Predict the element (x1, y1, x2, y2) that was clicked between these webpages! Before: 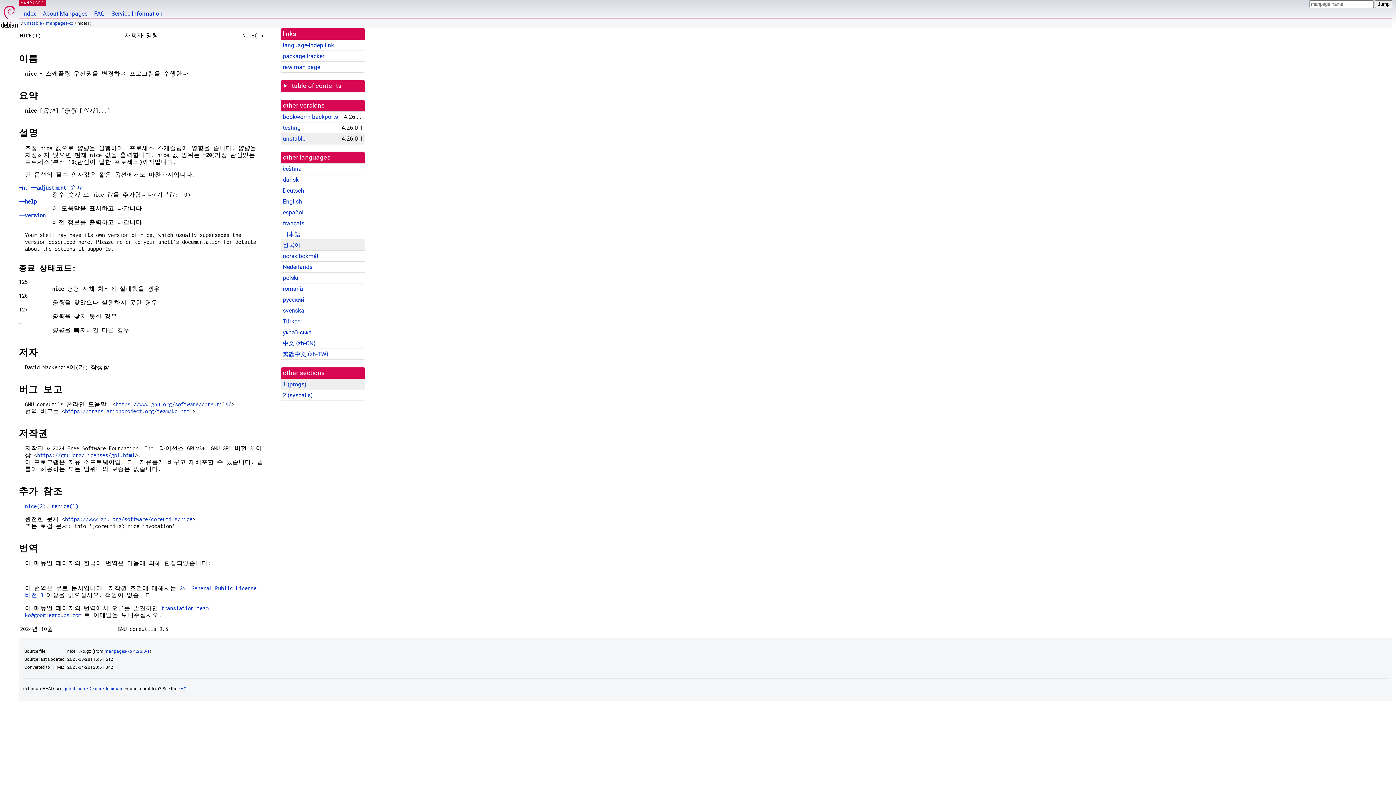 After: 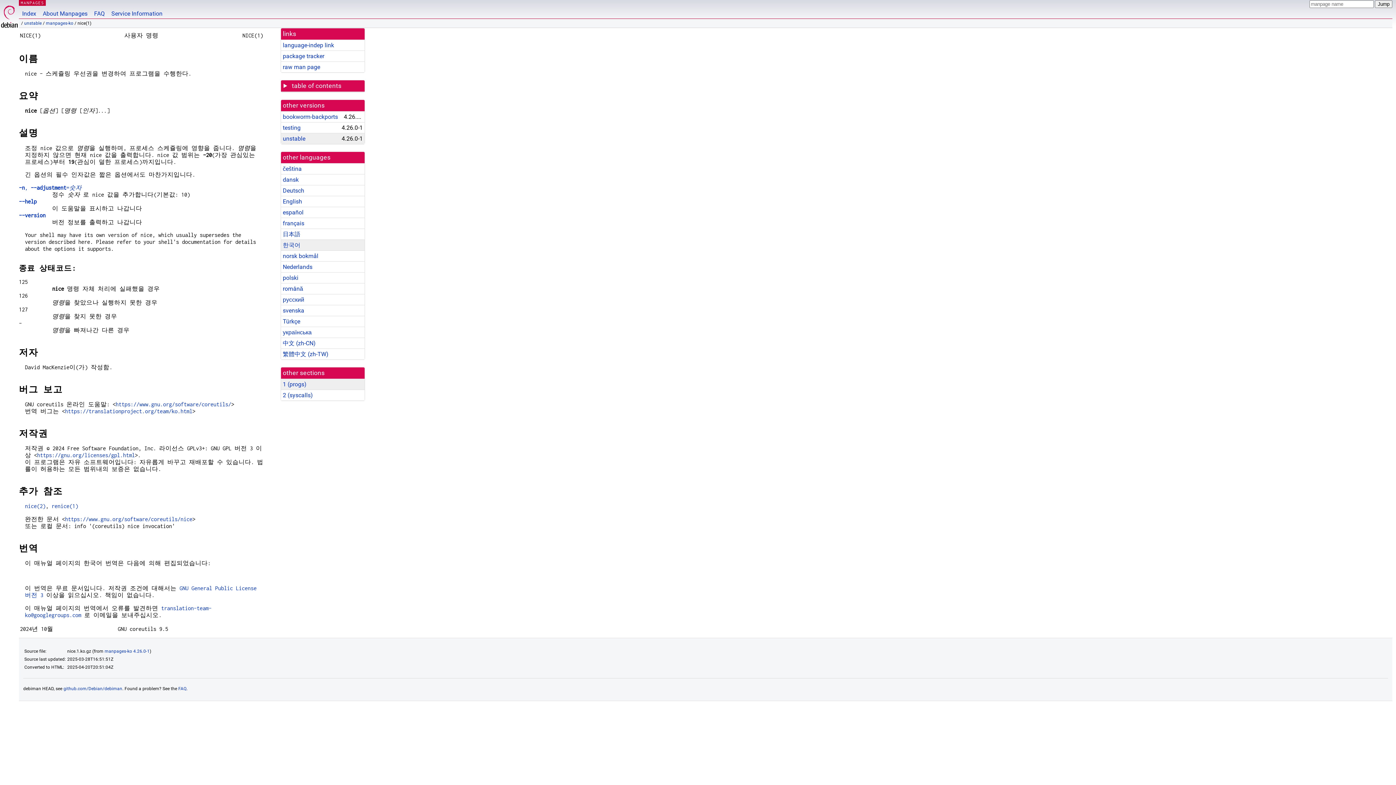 Action: label: 한국어 bbox: (282, 241, 300, 248)